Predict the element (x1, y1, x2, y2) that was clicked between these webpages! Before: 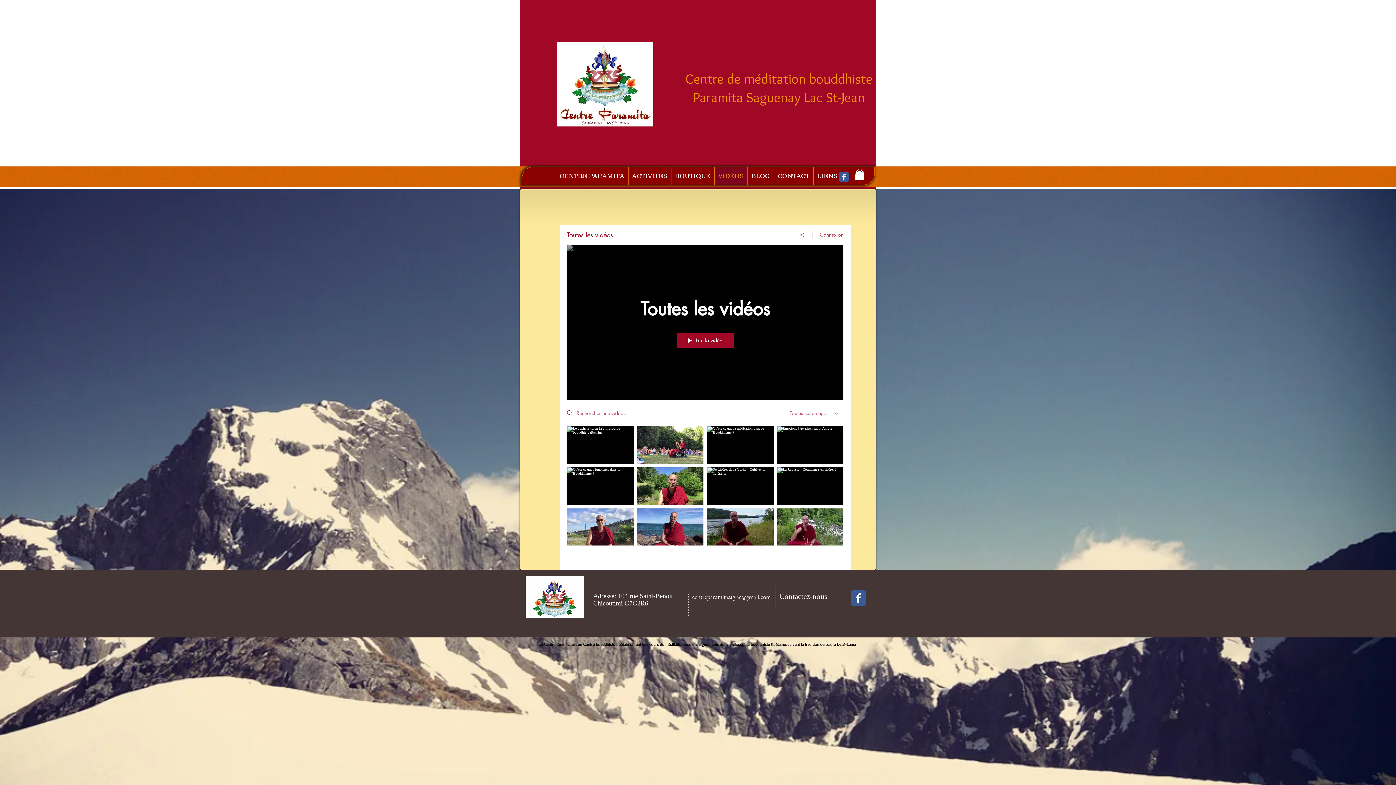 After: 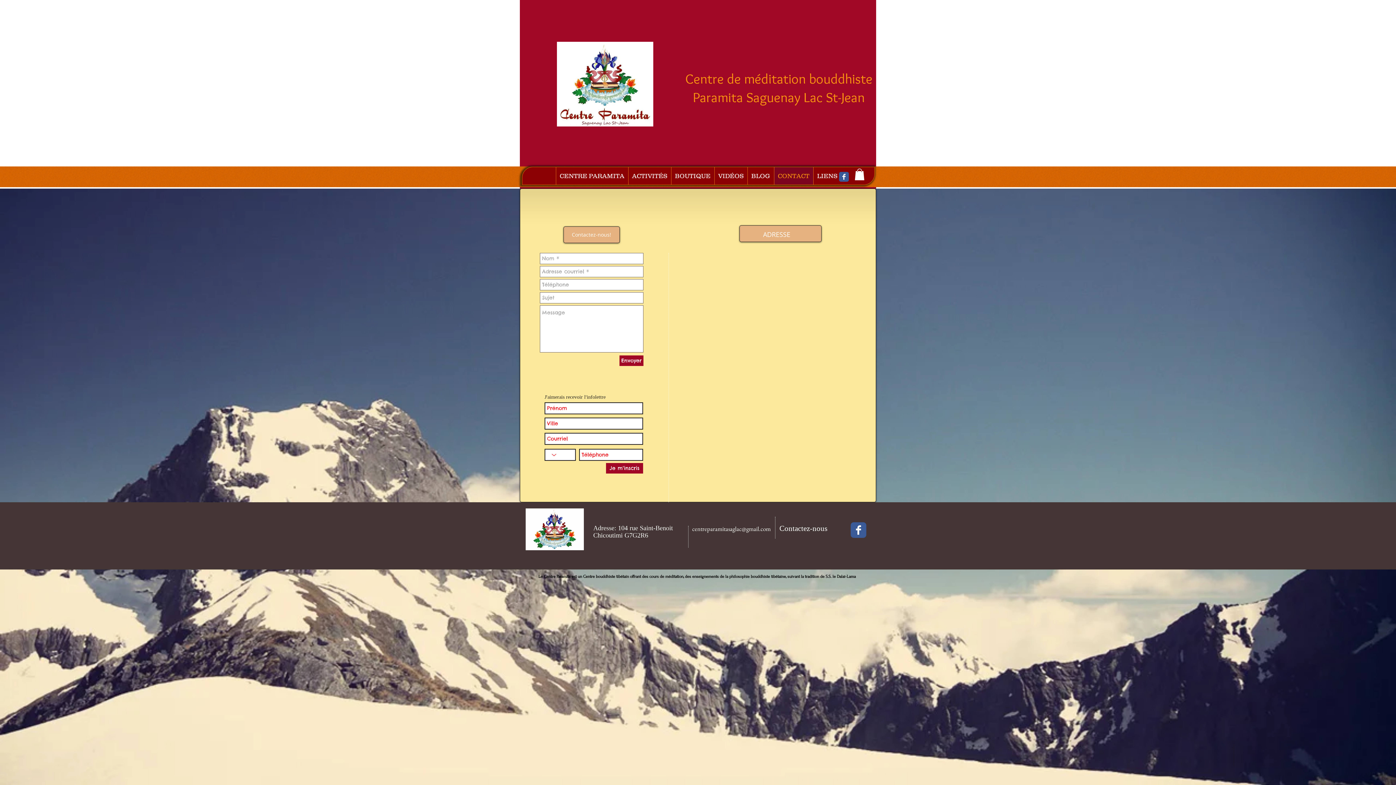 Action: label: CONTACT bbox: (774, 167, 813, 184)